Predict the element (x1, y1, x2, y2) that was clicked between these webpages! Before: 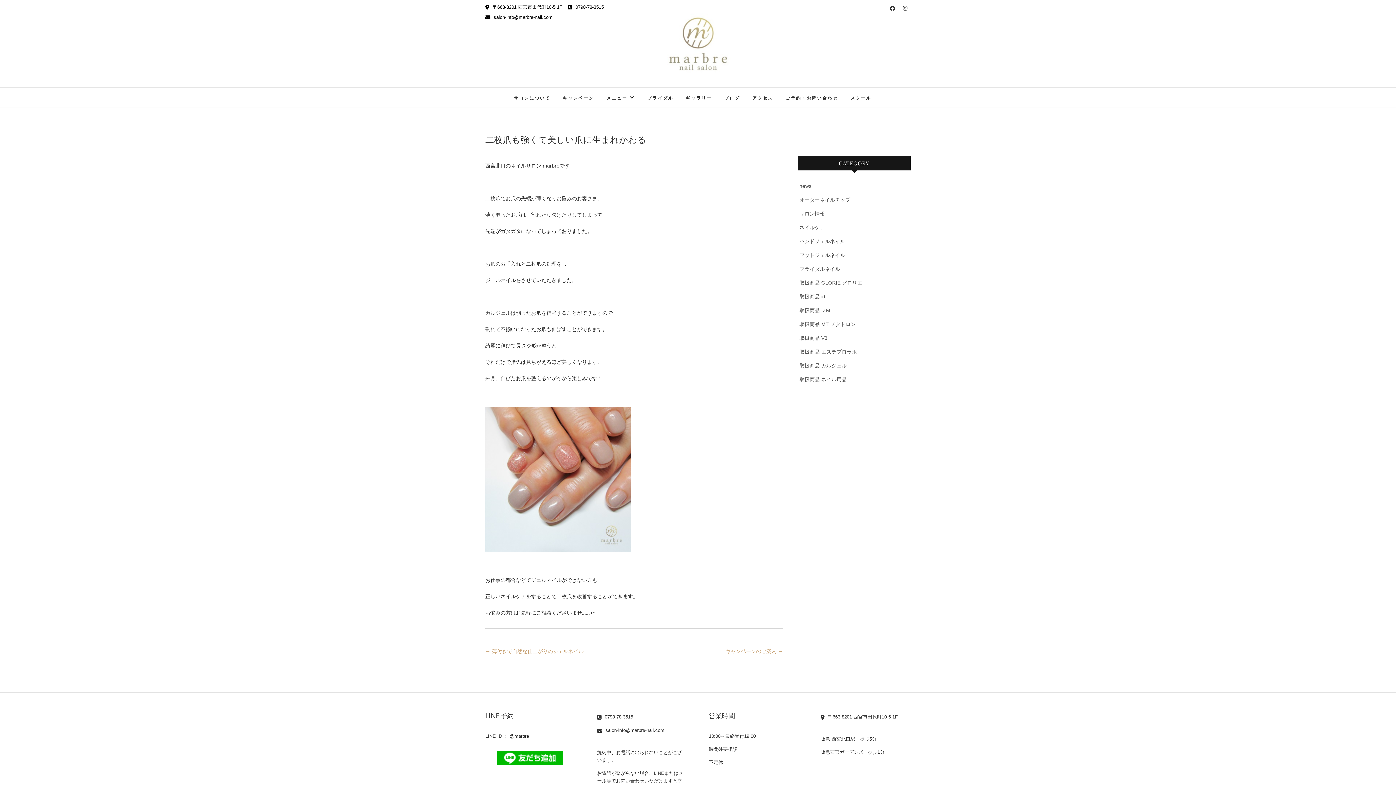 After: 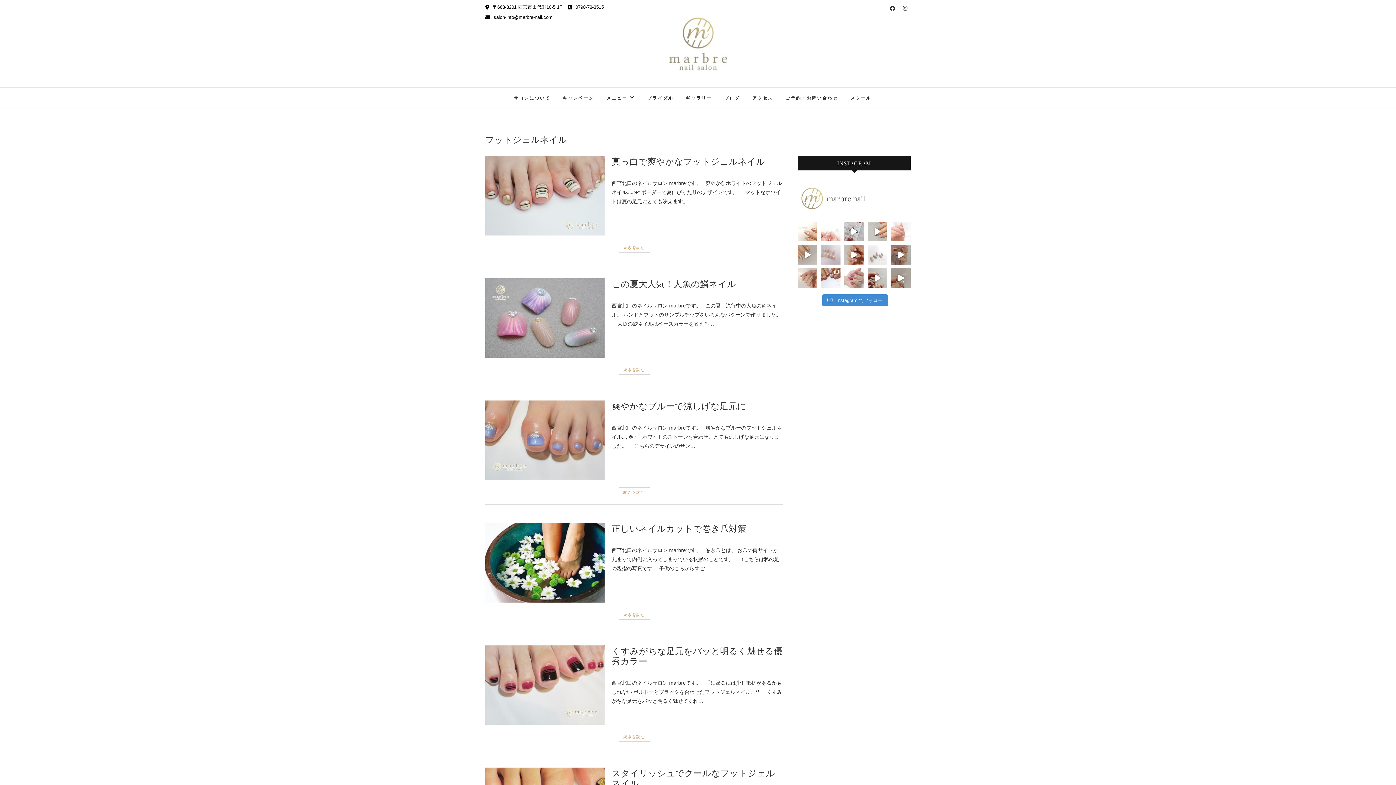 Action: label: フットジェルネイル bbox: (799, 252, 845, 258)